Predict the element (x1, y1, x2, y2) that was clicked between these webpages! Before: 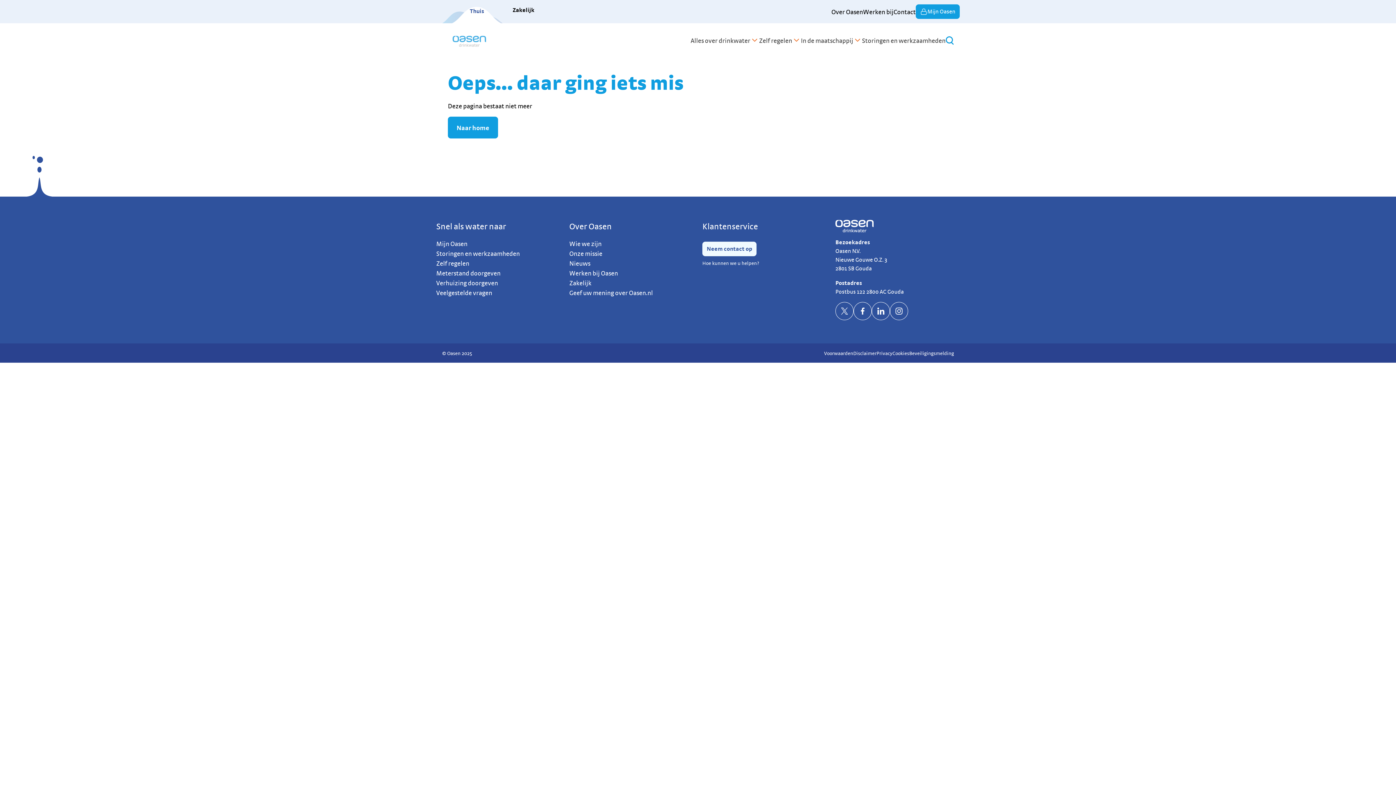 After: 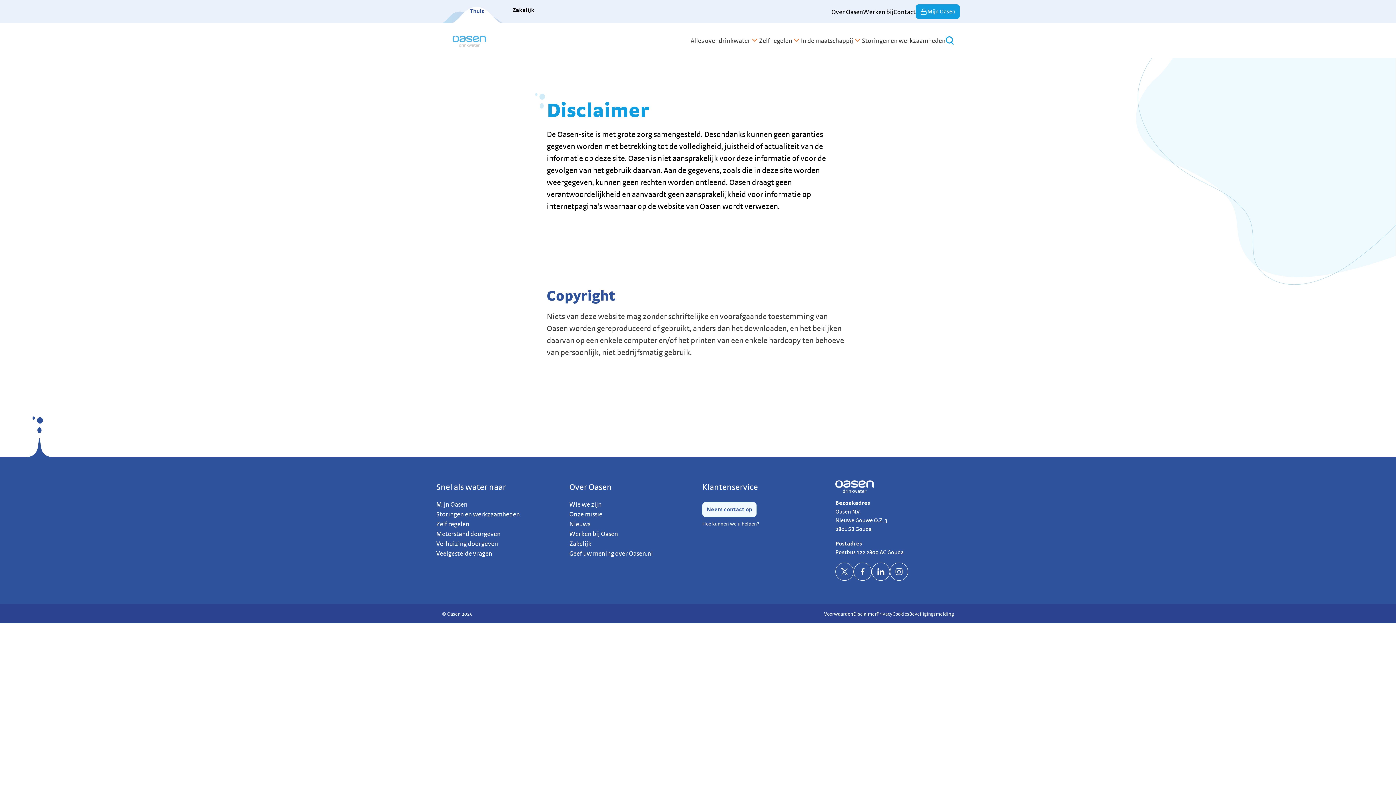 Action: bbox: (853, 349, 876, 357) label: Disclaimer